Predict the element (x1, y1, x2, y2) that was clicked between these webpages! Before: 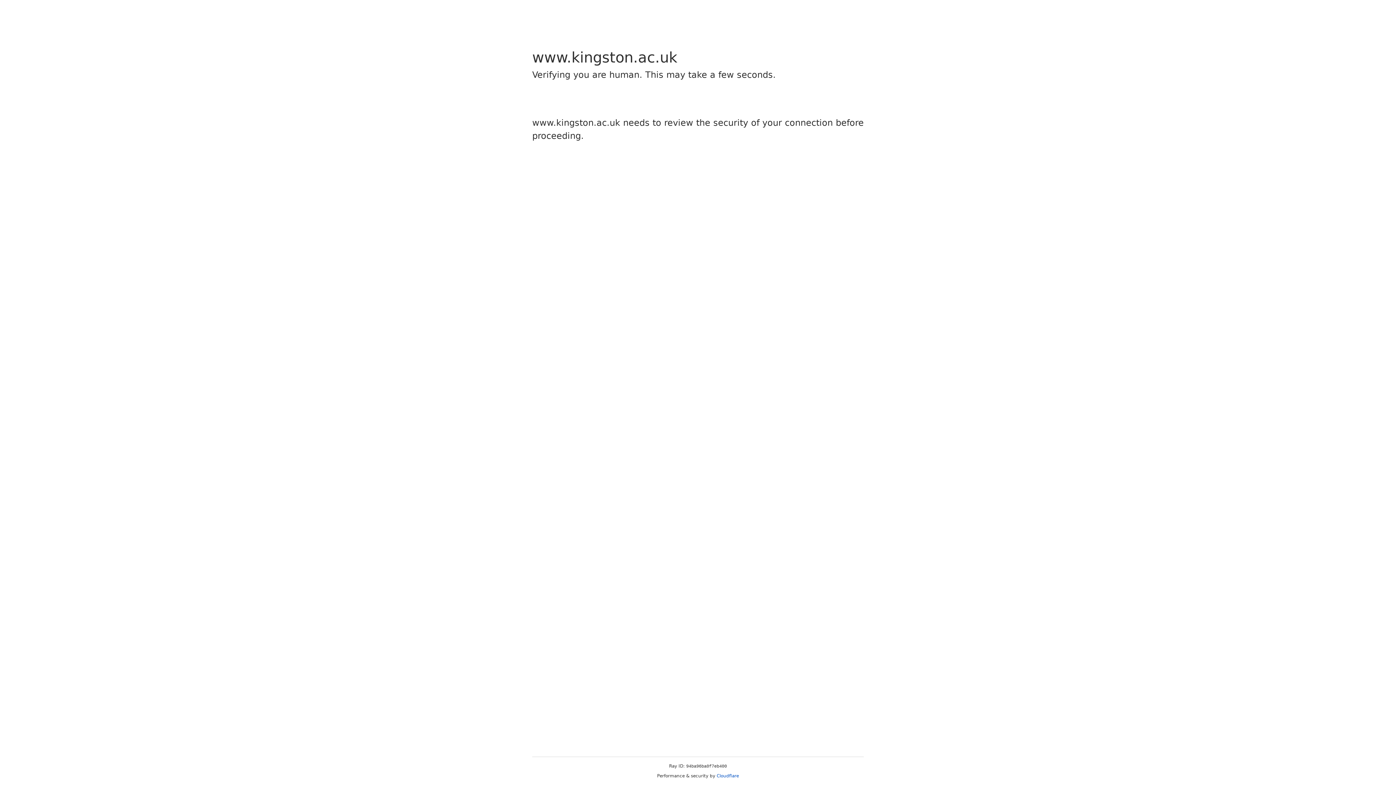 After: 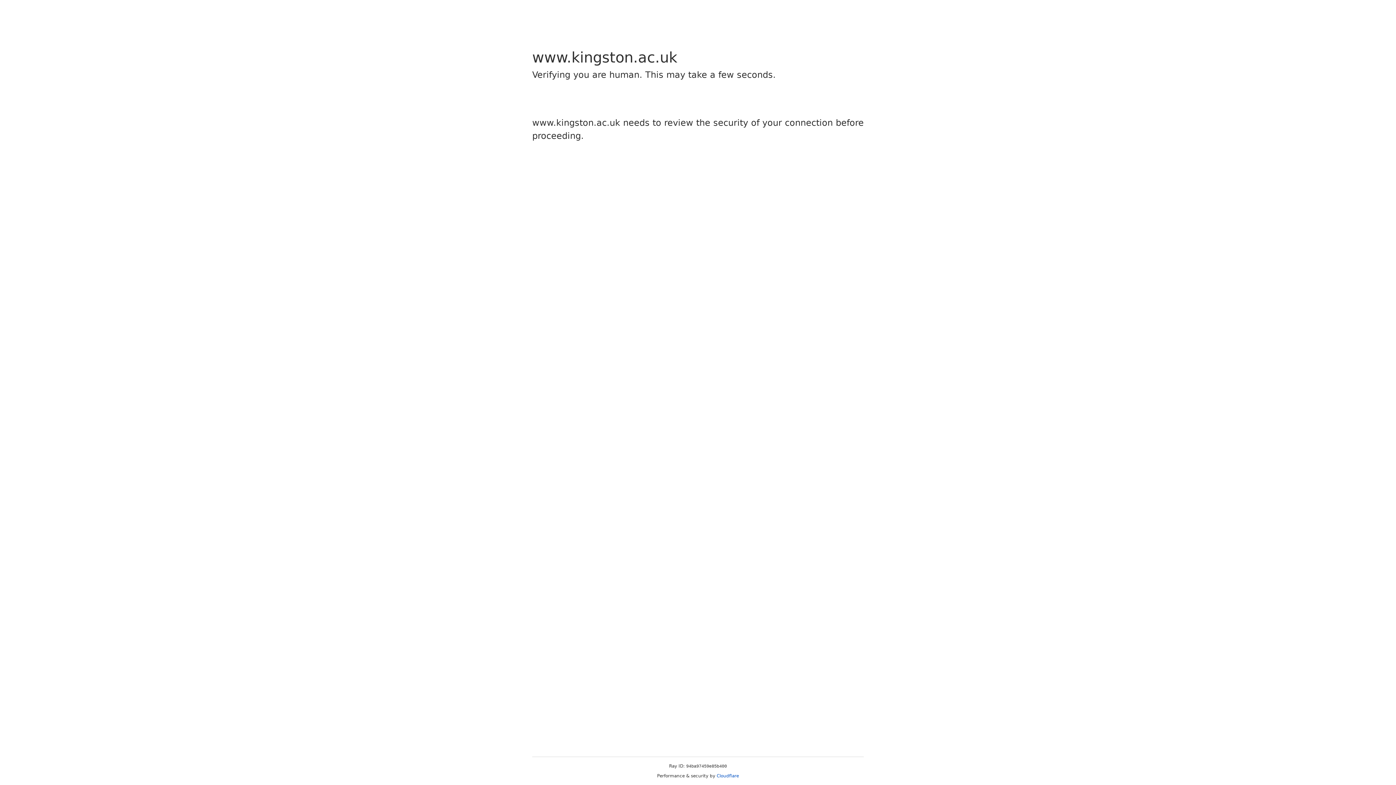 Action: bbox: (716, 773, 739, 778) label: Cloudflare